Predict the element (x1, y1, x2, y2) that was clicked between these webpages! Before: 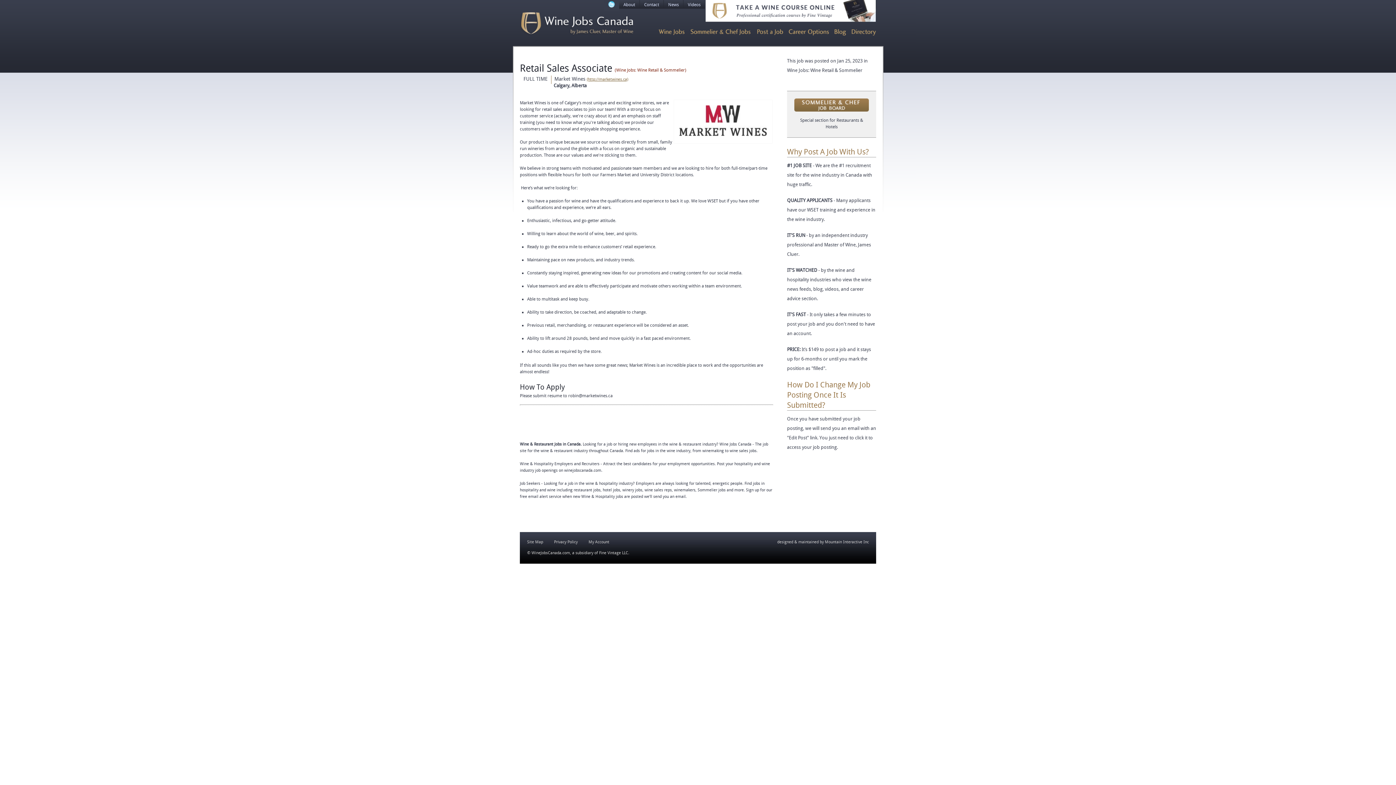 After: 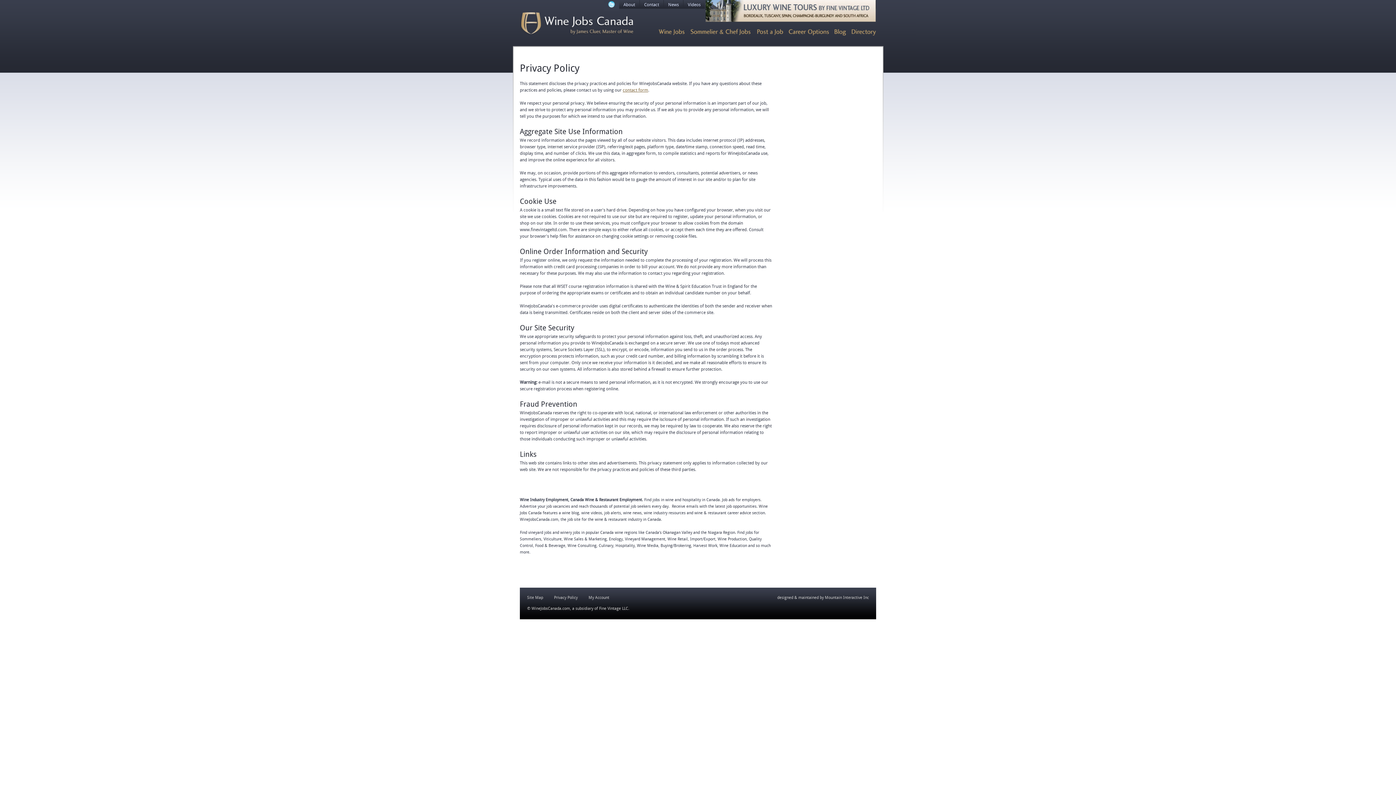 Action: bbox: (554, 540, 577, 544) label: Privacy Policy